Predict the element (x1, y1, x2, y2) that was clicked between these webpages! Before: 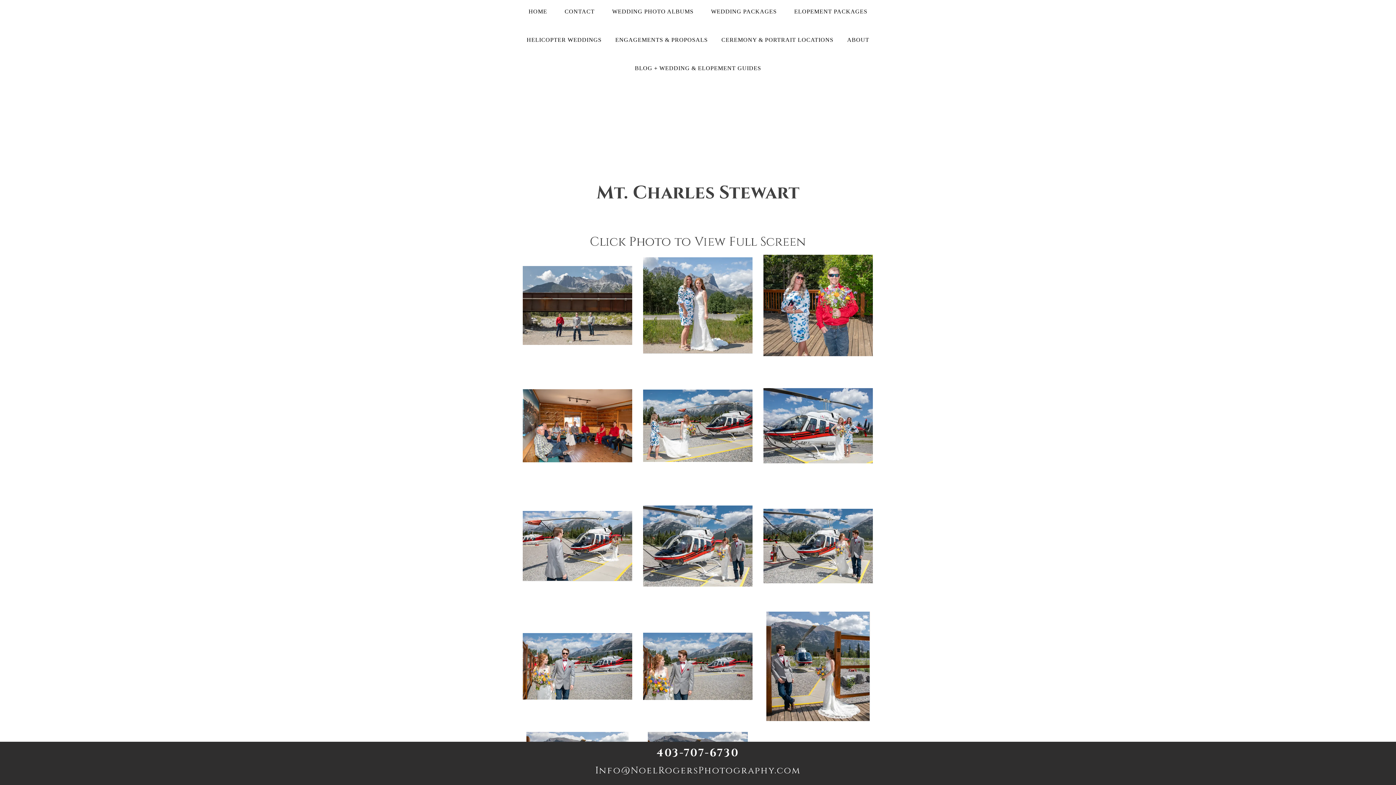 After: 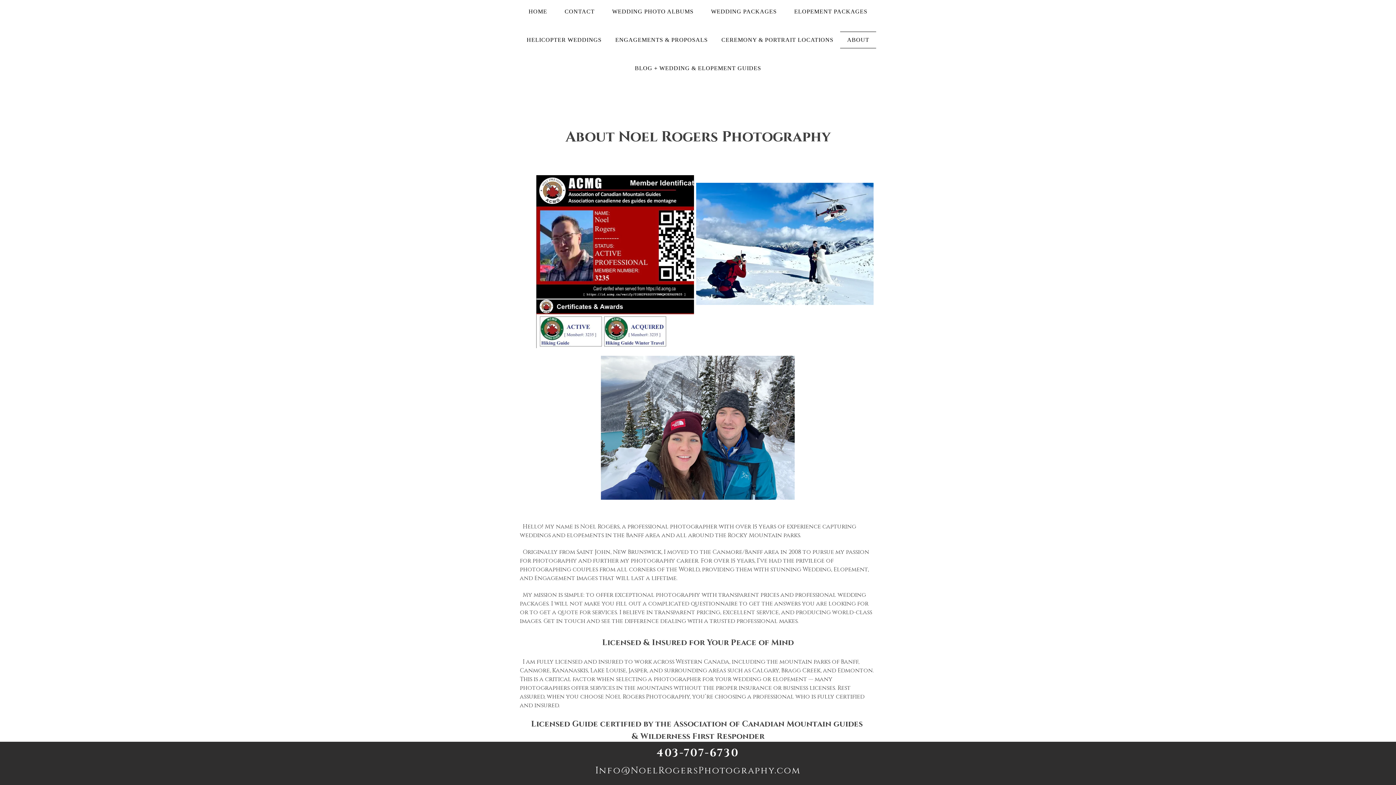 Action: bbox: (840, 31, 876, 48) label: ABOUT